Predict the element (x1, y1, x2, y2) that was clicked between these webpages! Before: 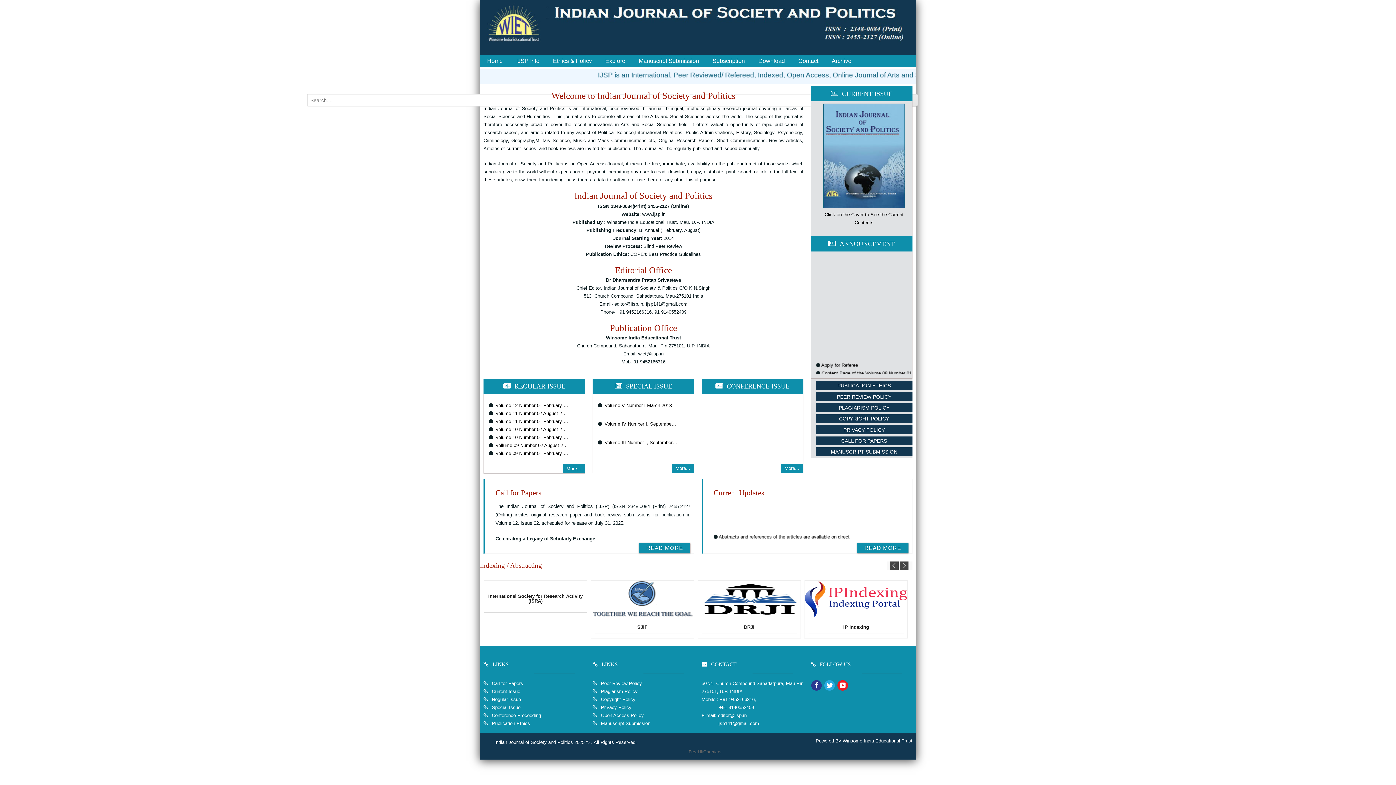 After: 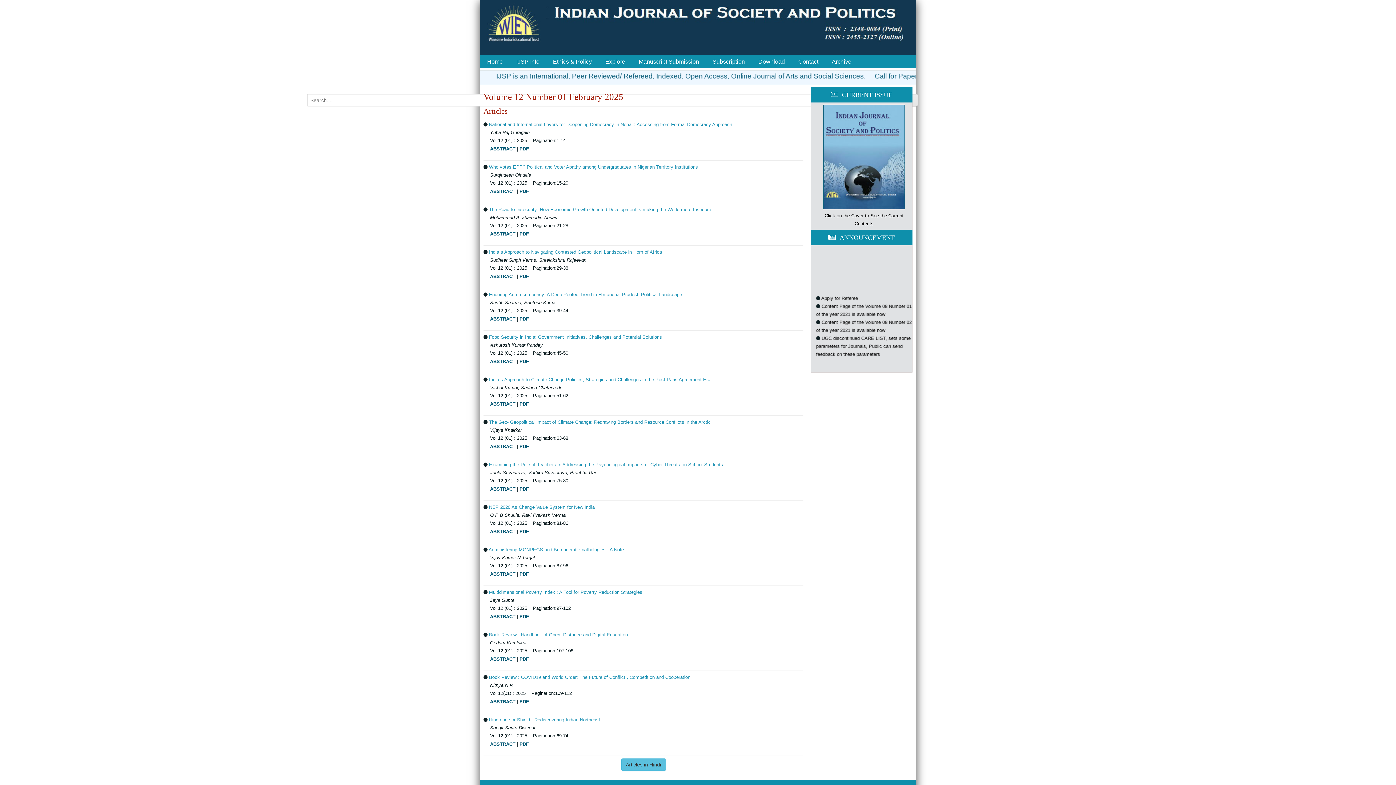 Action: bbox: (495, 401, 568, 409) label: Volume 12 Number 01 February 2025